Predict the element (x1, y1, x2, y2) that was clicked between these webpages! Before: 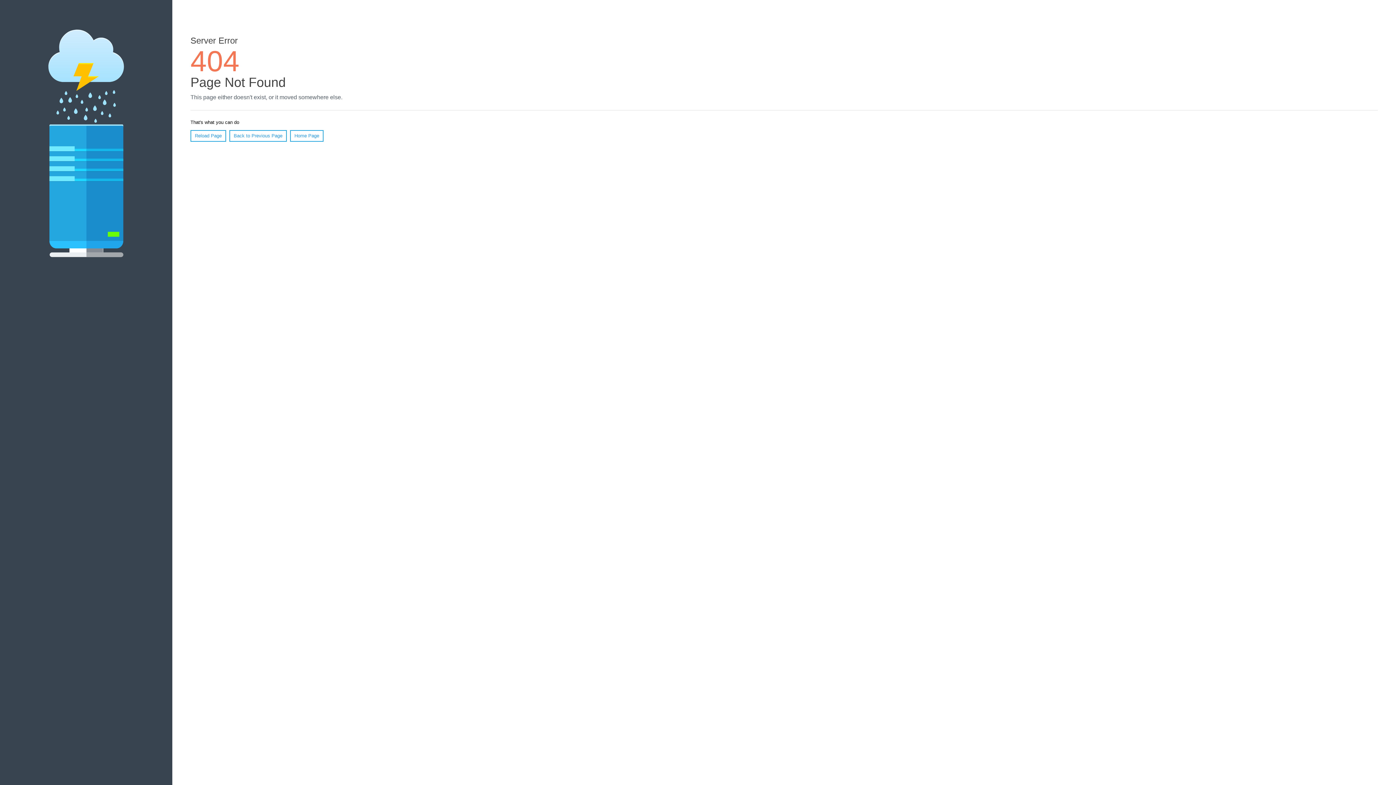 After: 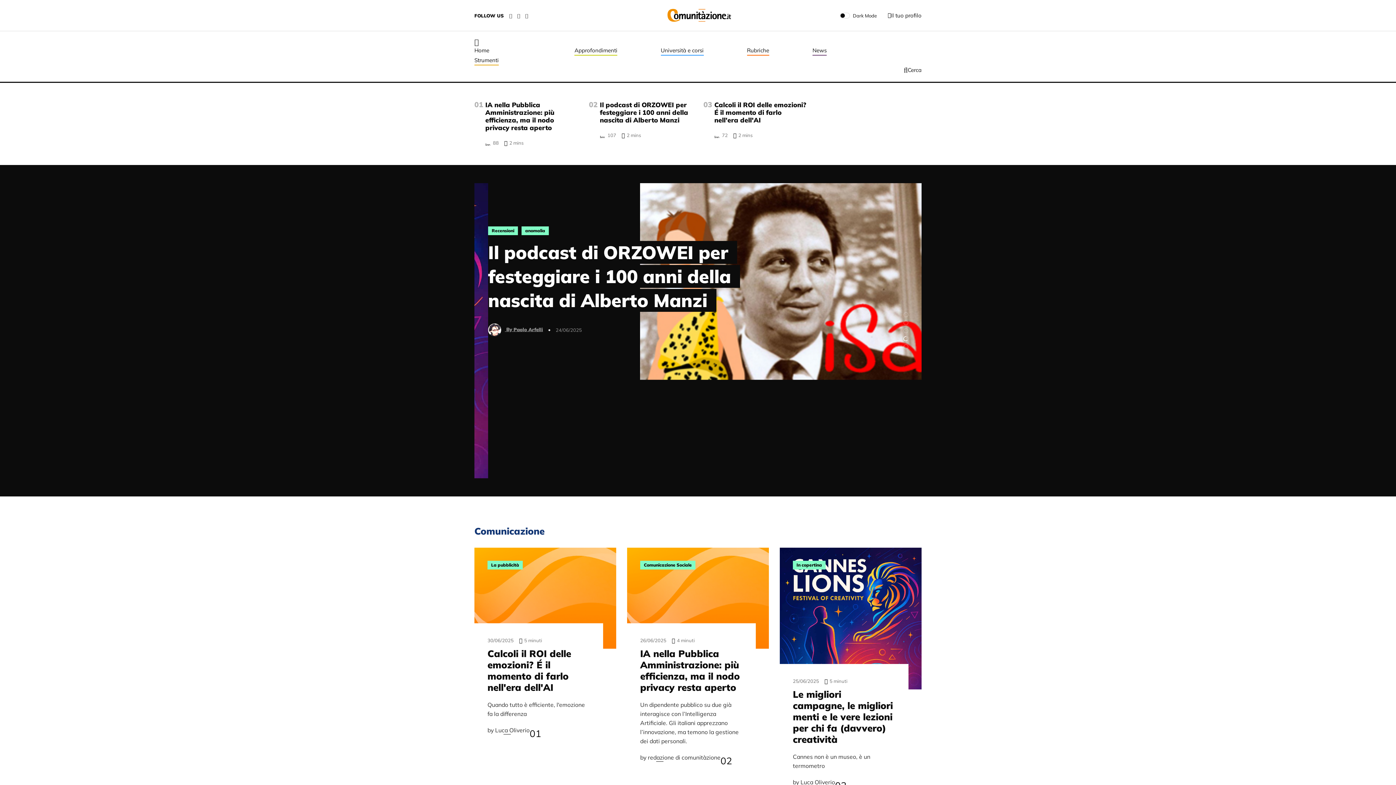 Action: bbox: (290, 130, 323, 141) label: Home Page